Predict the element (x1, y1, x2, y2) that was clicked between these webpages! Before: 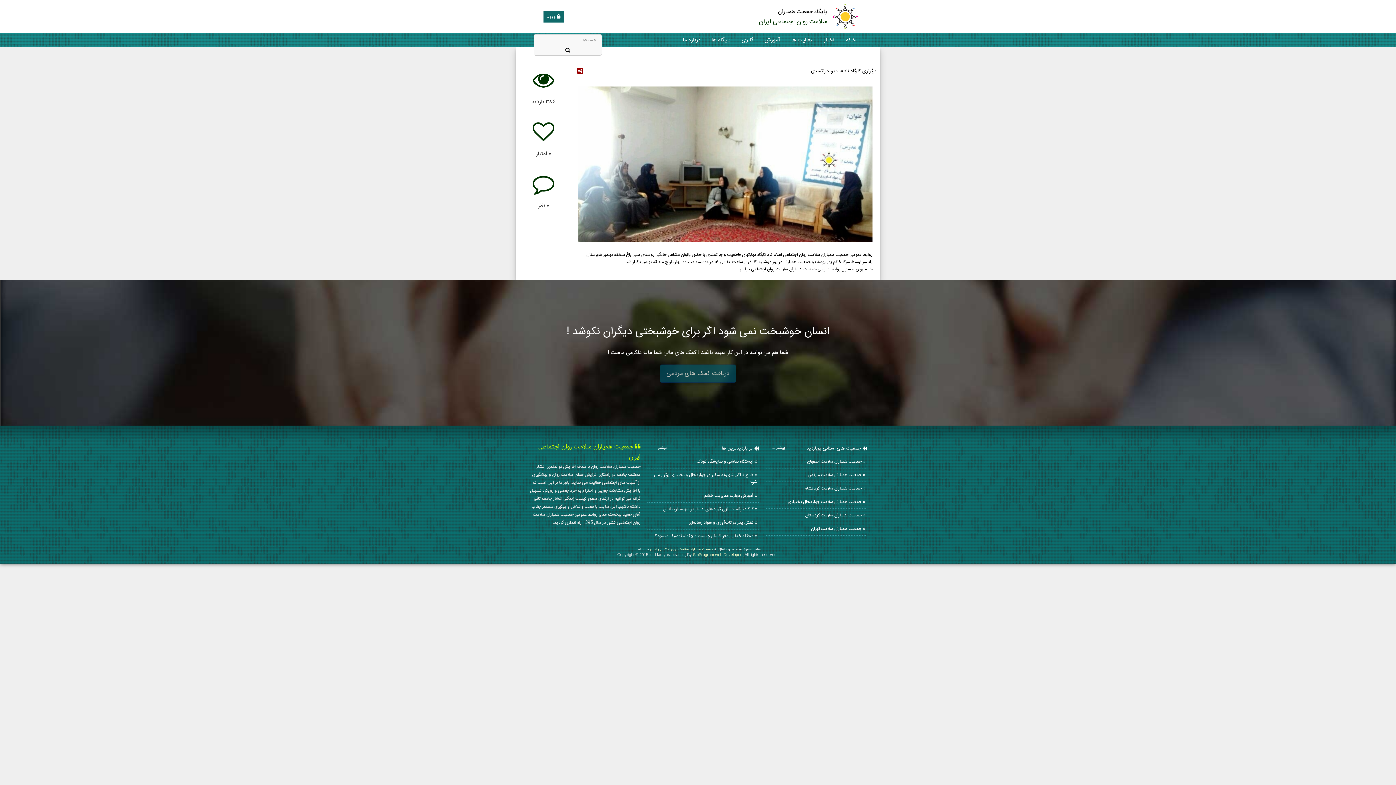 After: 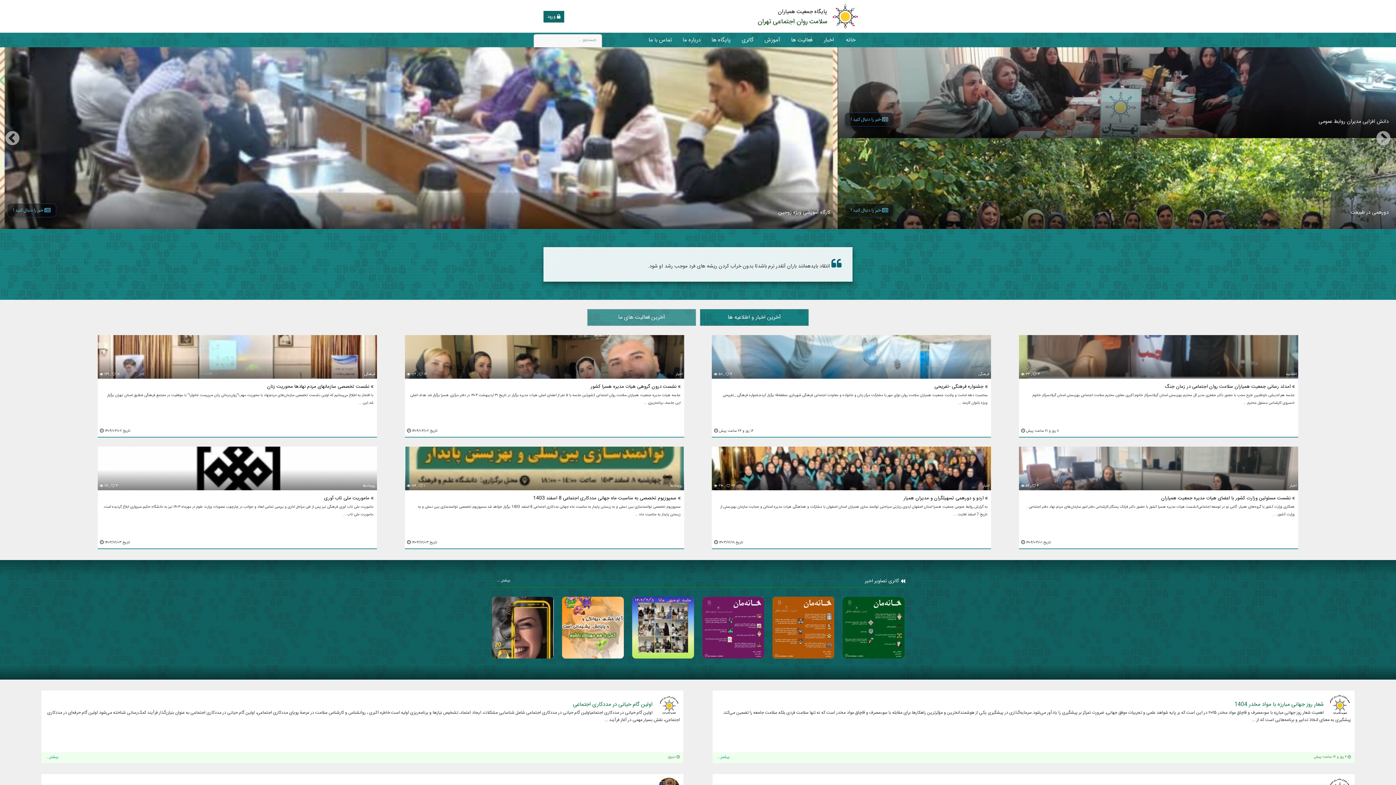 Action: bbox: (765, 522, 867, 536) label:  جمعیت همیاران سلامت تهران